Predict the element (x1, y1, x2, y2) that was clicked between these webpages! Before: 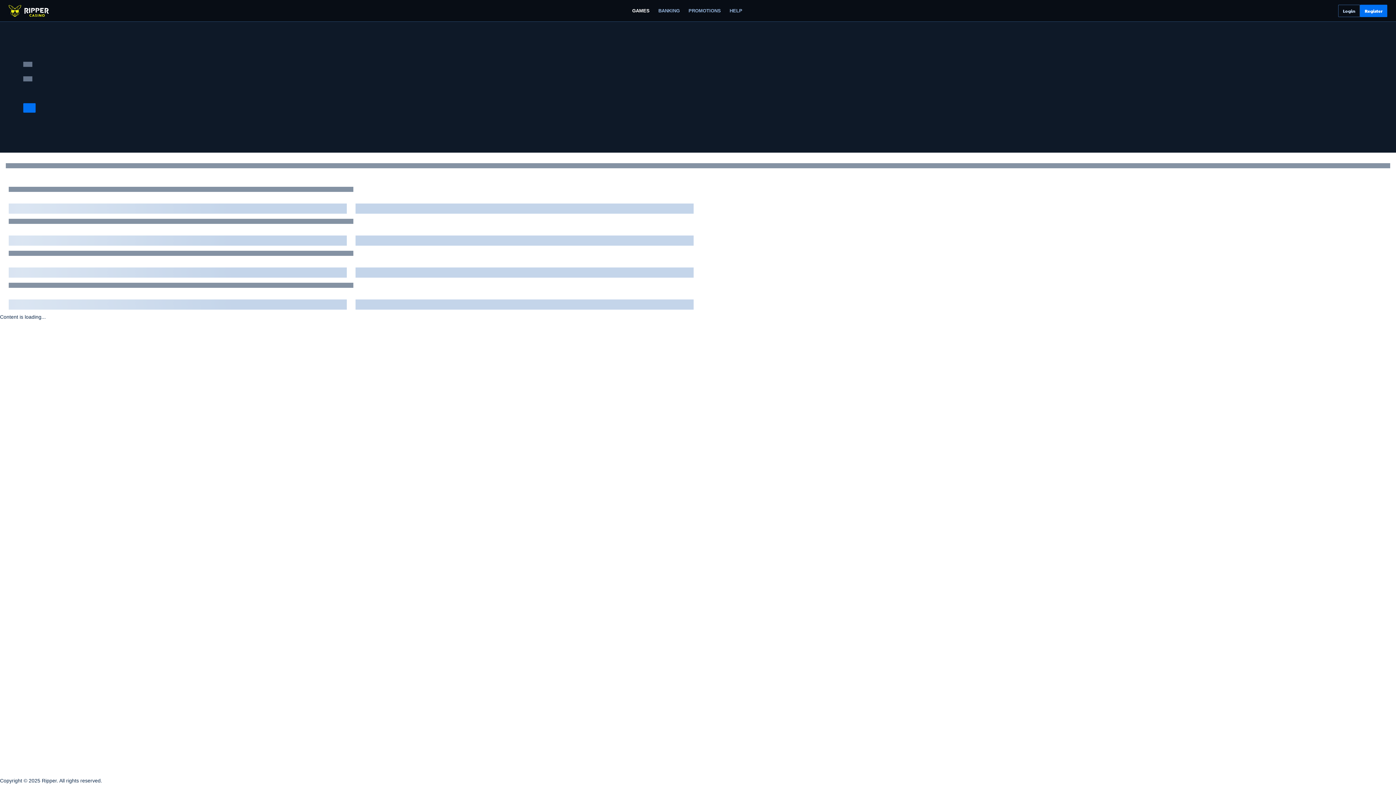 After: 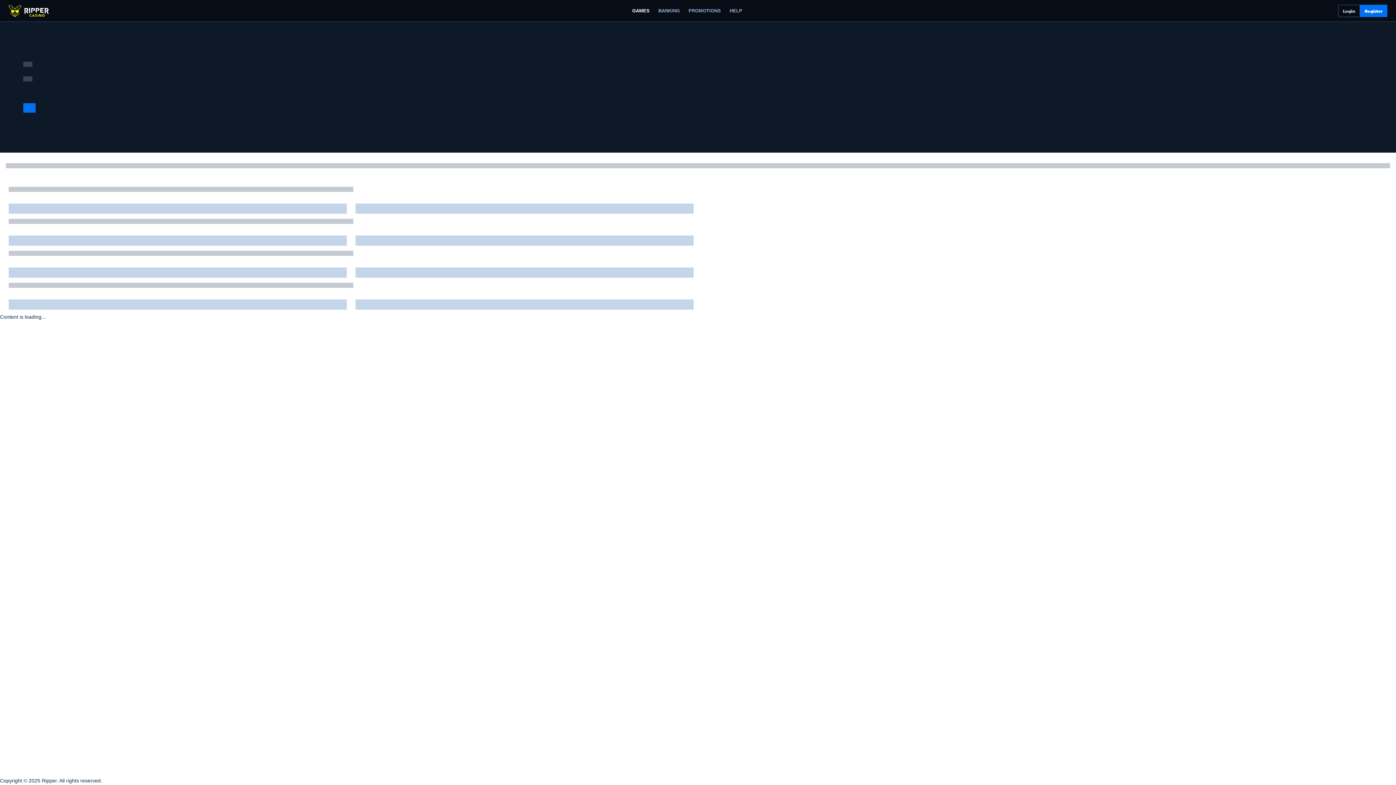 Action: label: PROMOTIONS bbox: (684, 4, 725, 16)